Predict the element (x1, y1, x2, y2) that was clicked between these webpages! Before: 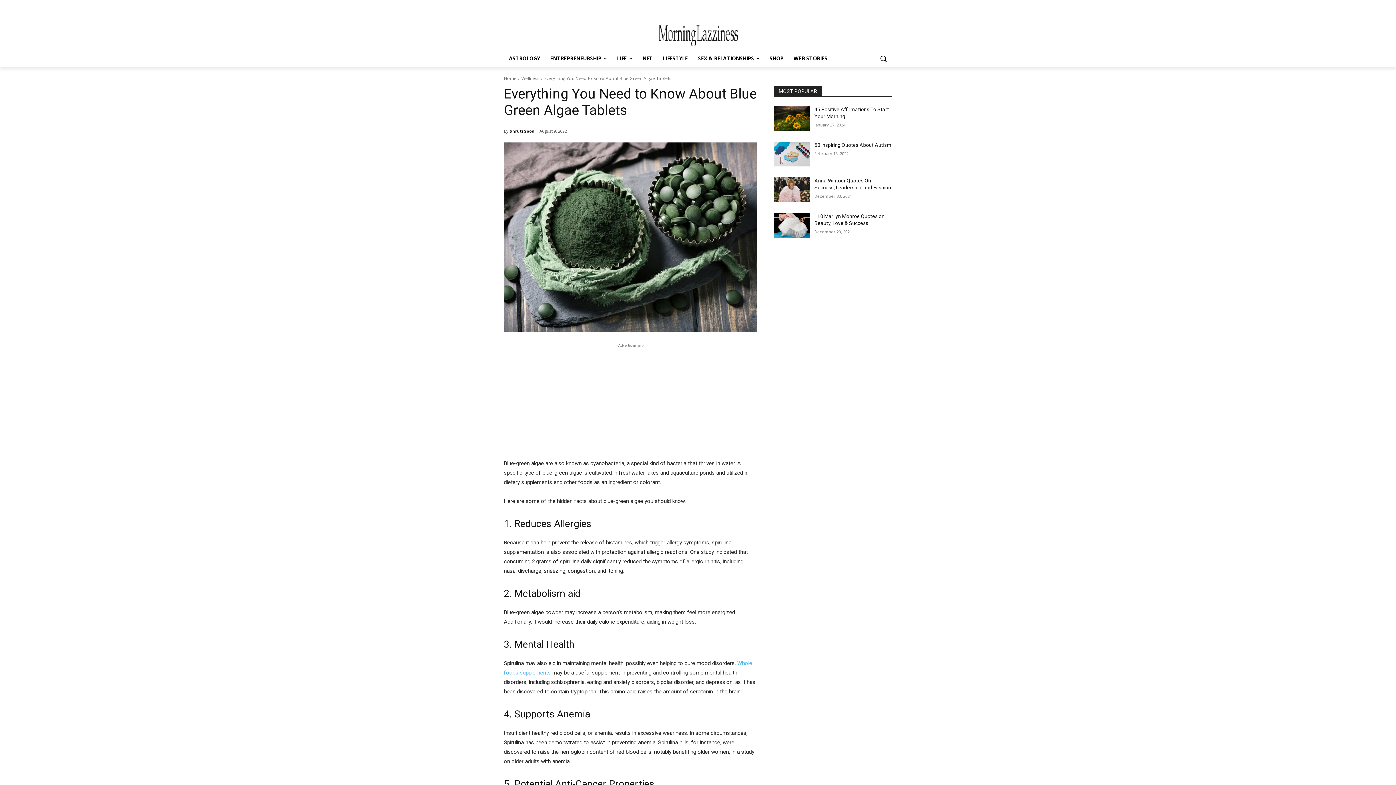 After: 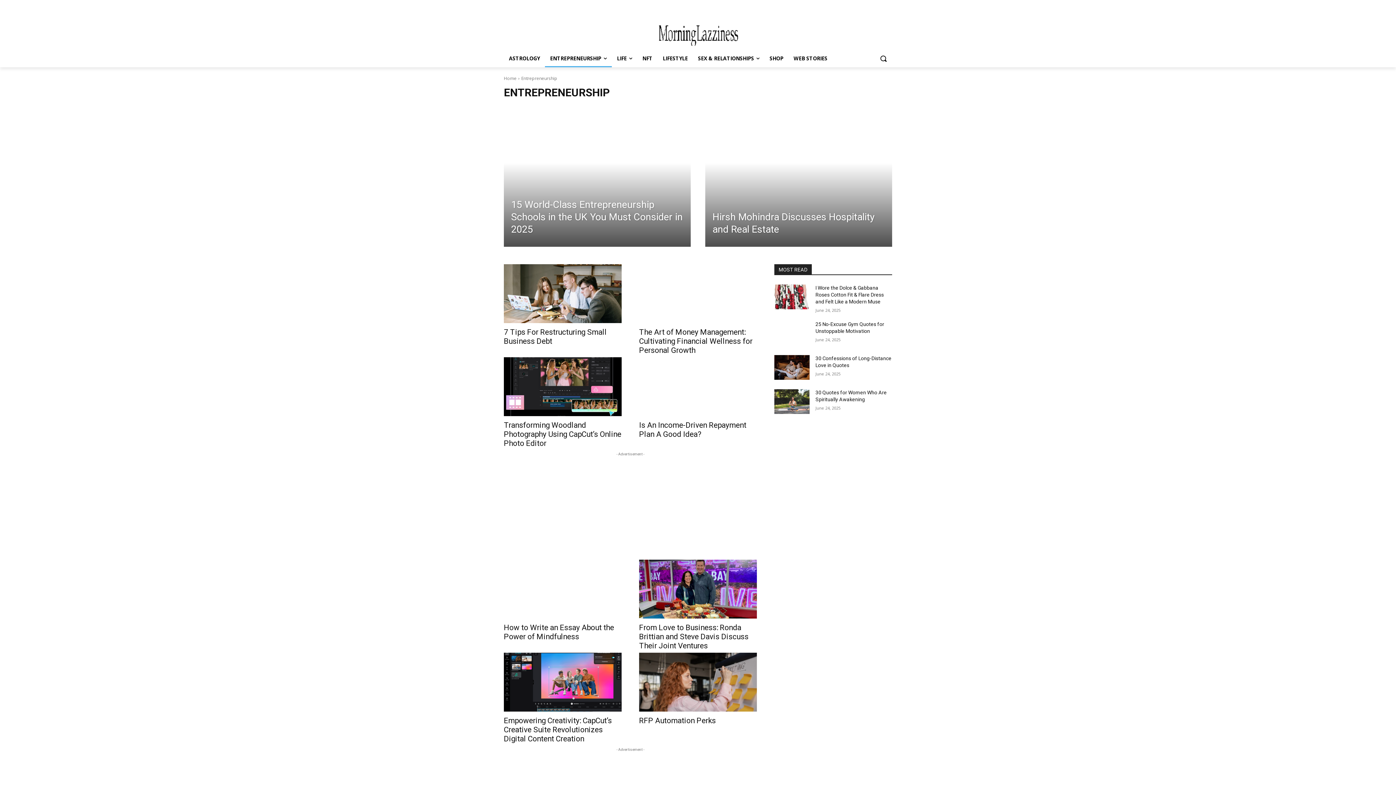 Action: label: ENTREPRENEURSHIP bbox: (545, 49, 612, 67)